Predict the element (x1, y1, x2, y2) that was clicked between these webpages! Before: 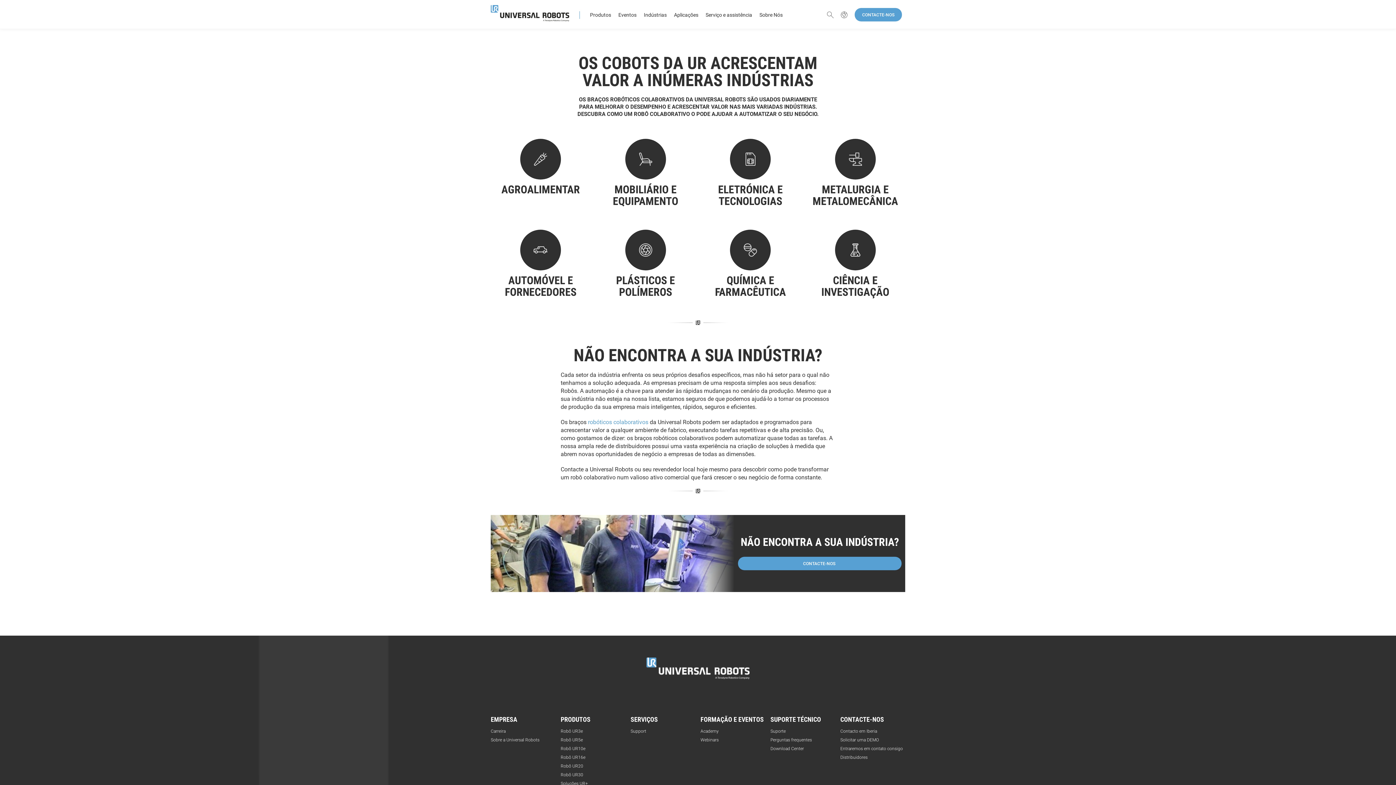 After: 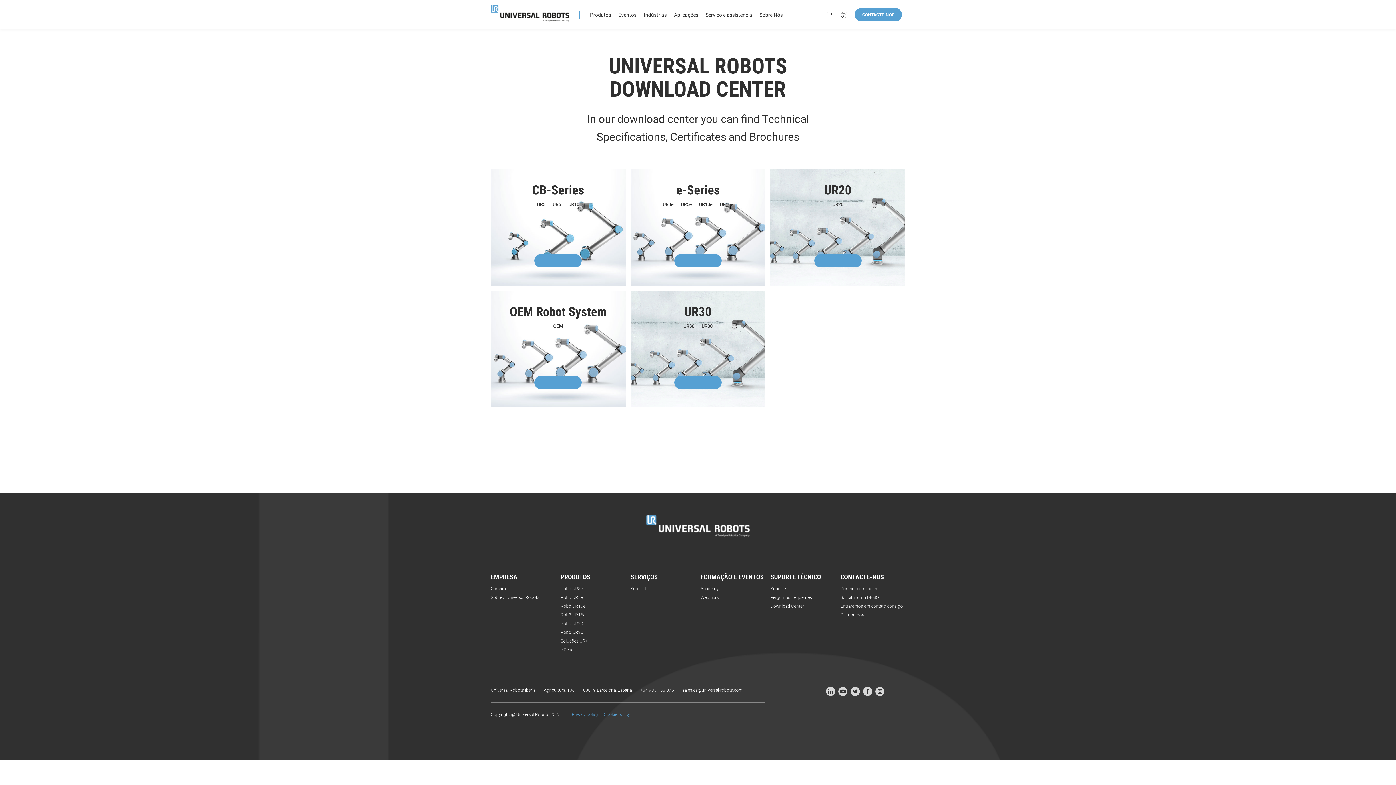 Action: bbox: (770, 744, 804, 753) label: Download Center